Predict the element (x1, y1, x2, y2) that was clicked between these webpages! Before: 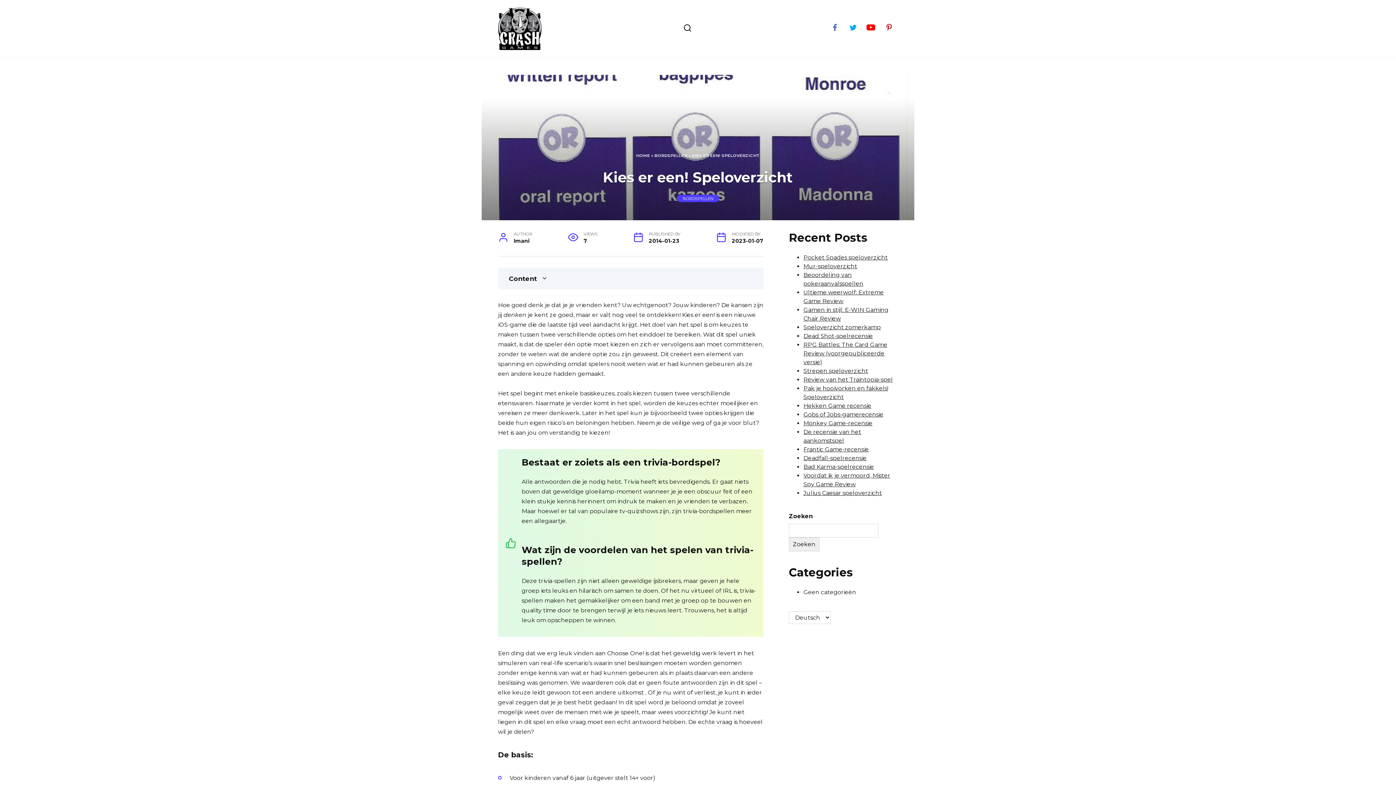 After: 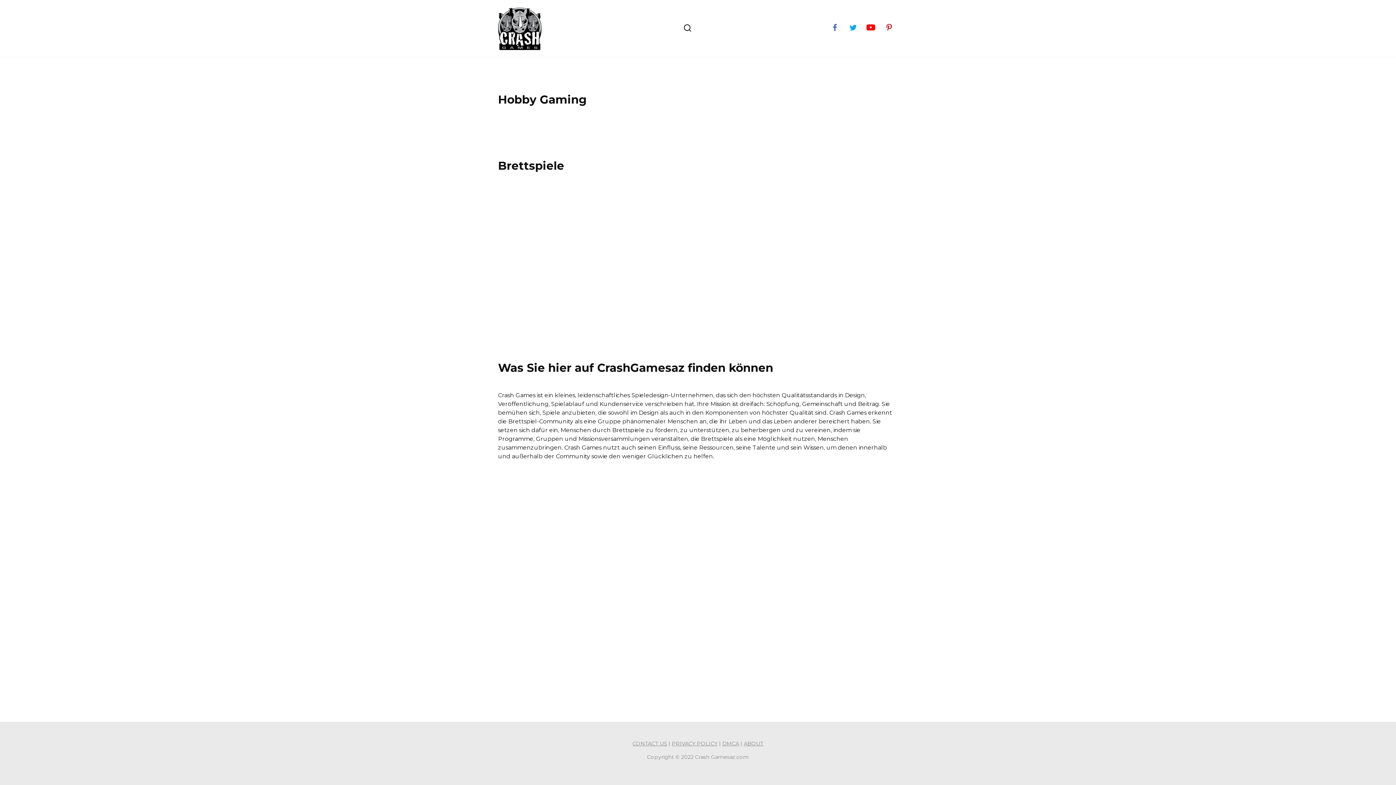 Action: bbox: (636, 153, 650, 158) label: HOME